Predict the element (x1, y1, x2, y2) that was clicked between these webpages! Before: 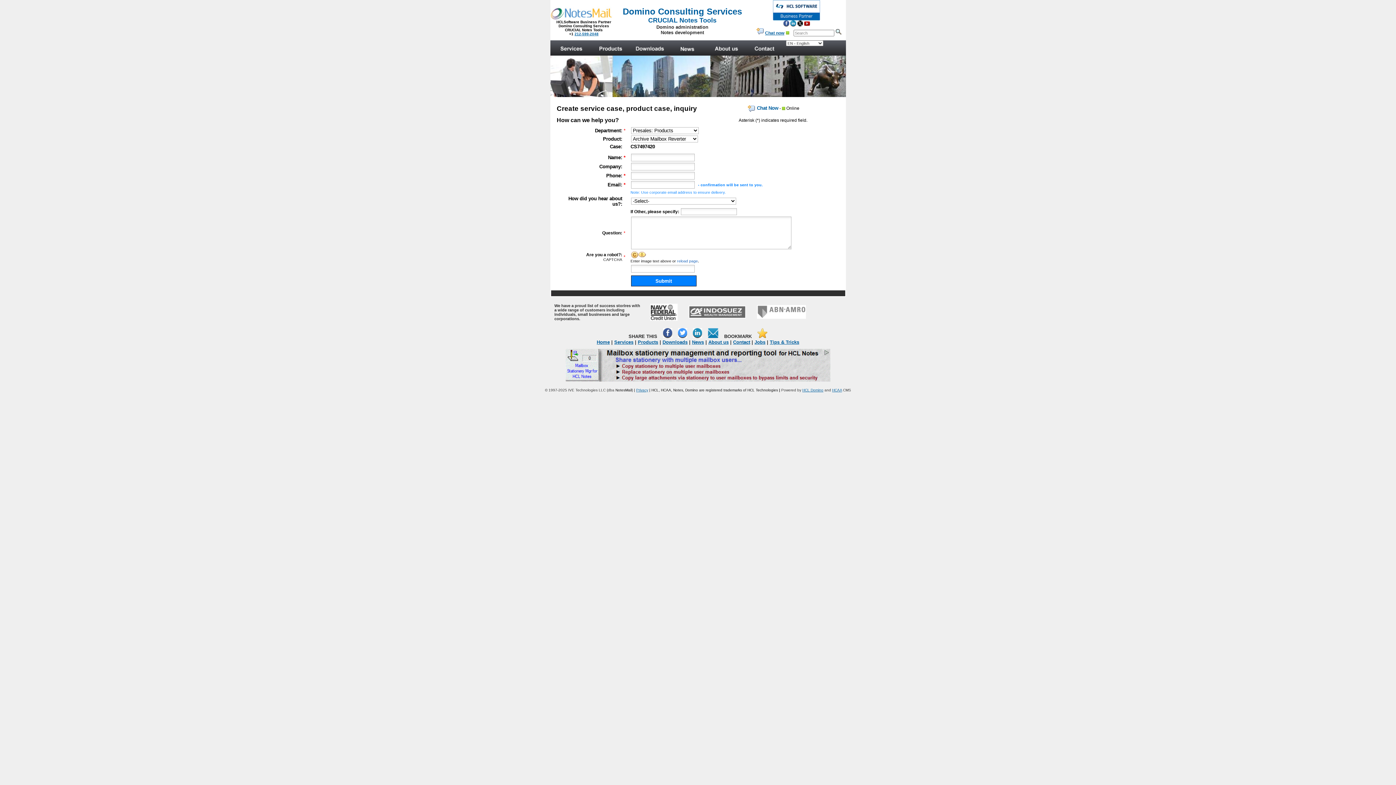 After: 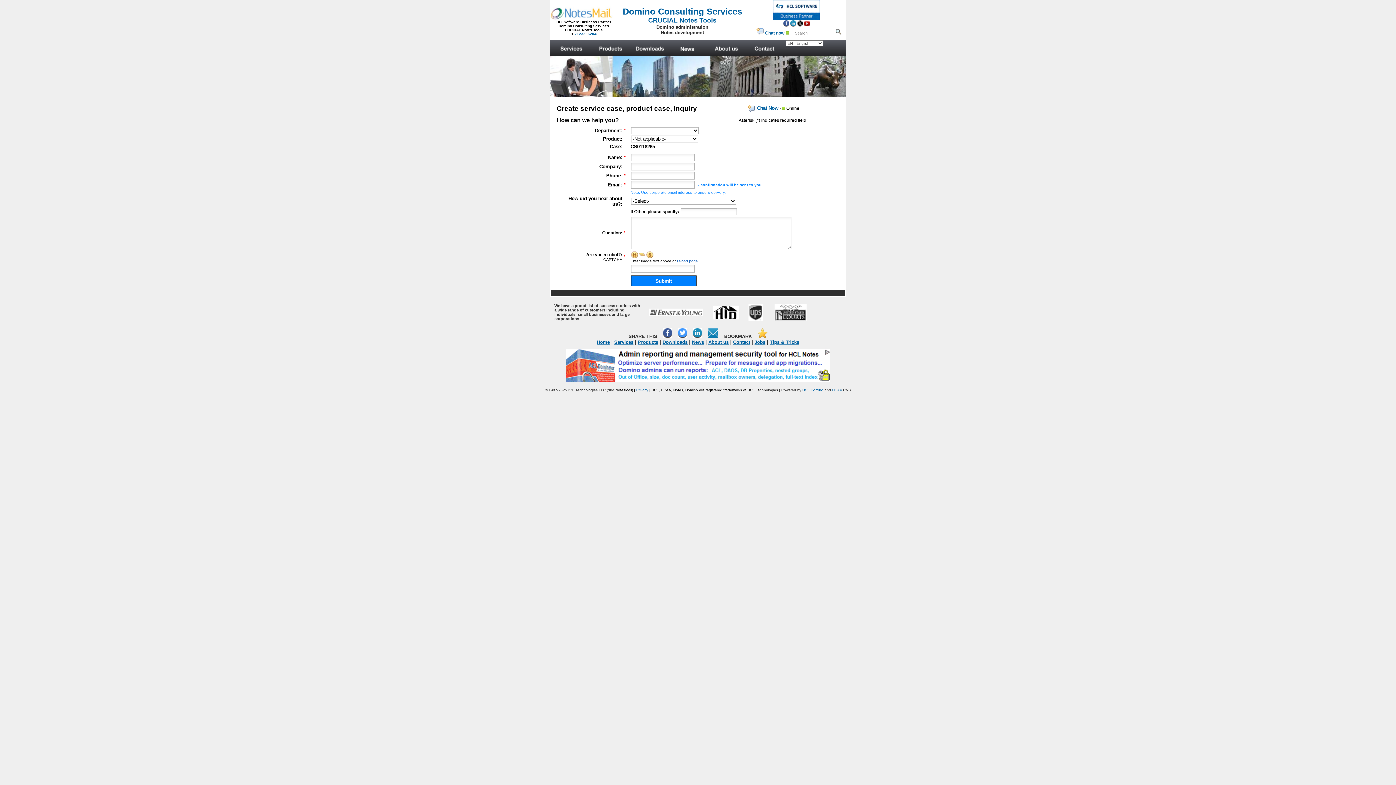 Action: bbox: (677, 258, 698, 263) label: reload page